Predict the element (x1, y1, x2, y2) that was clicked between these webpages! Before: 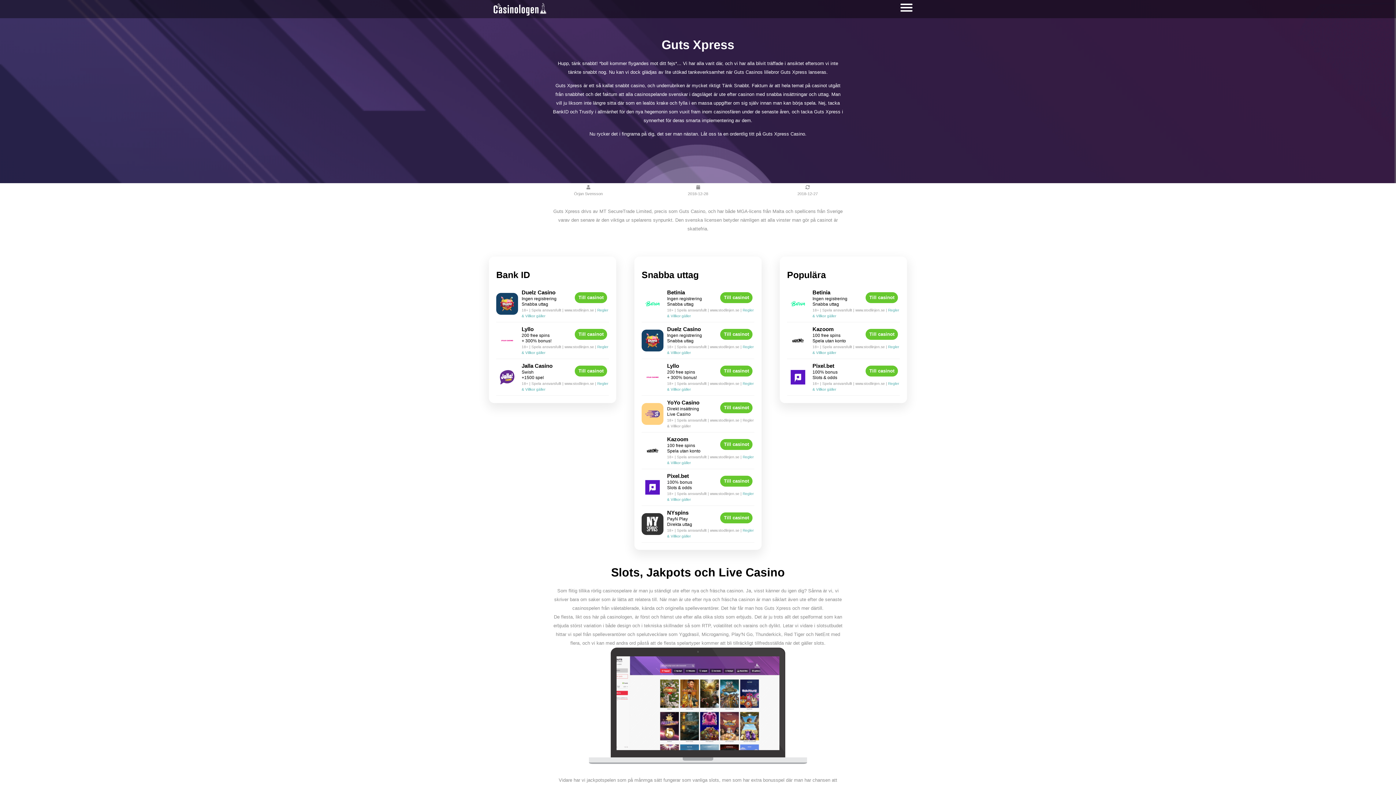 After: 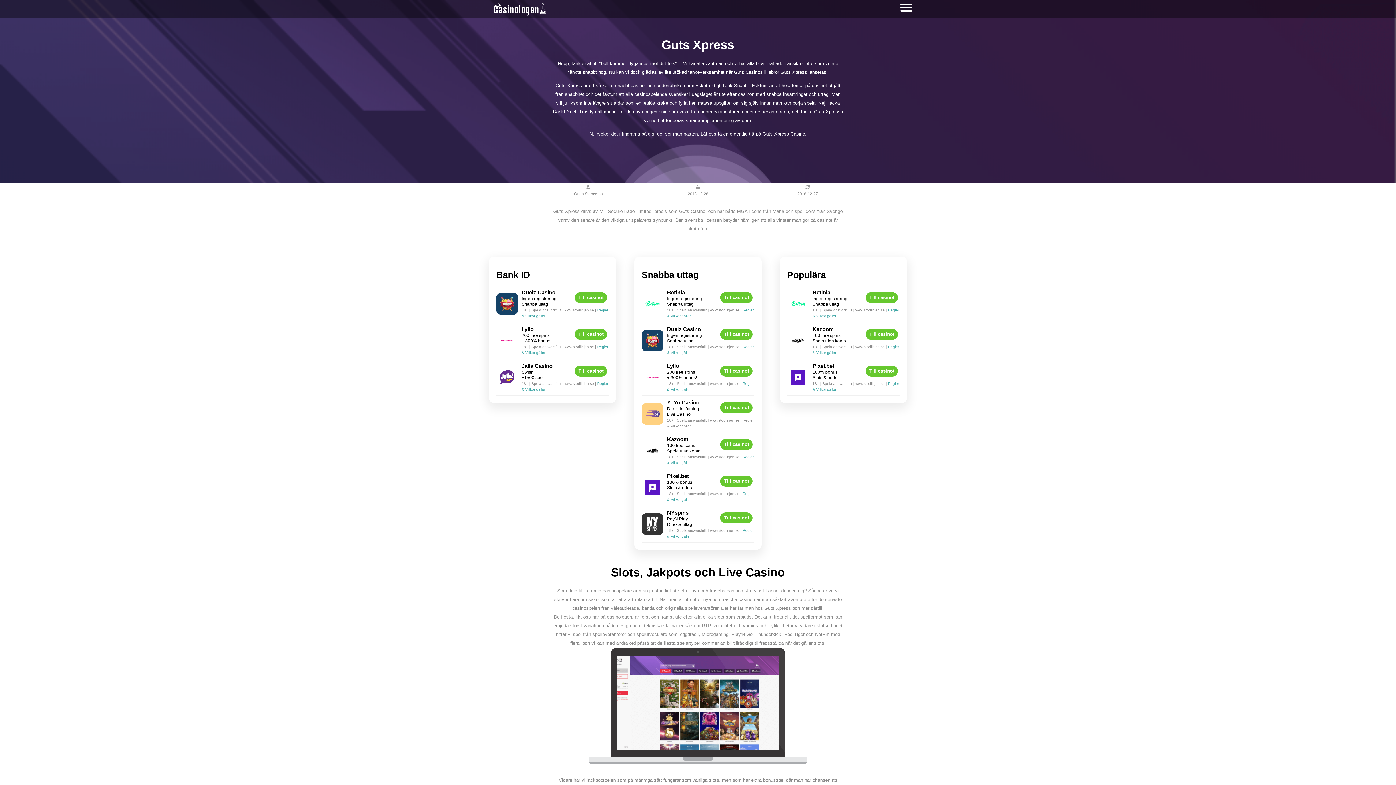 Action: bbox: (645, 417, 660, 422)